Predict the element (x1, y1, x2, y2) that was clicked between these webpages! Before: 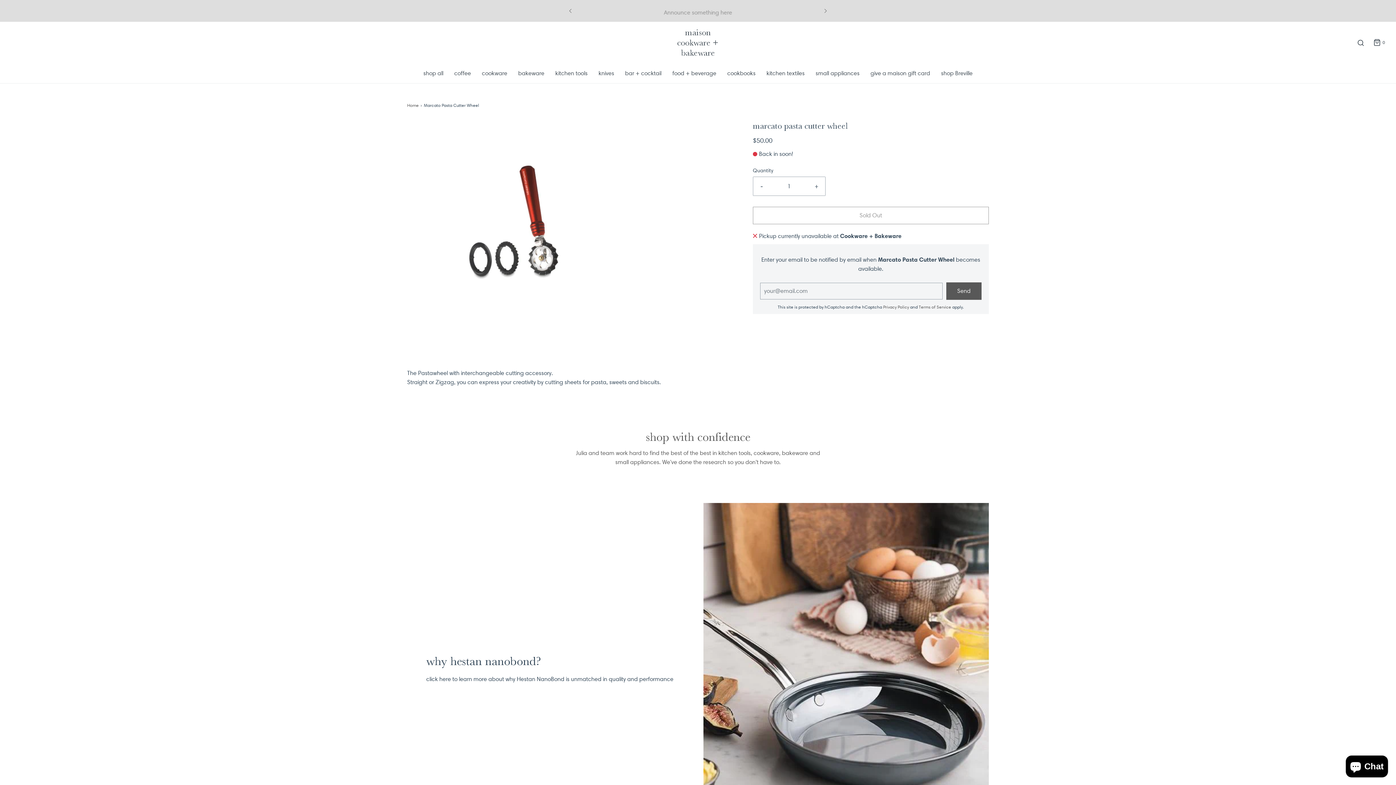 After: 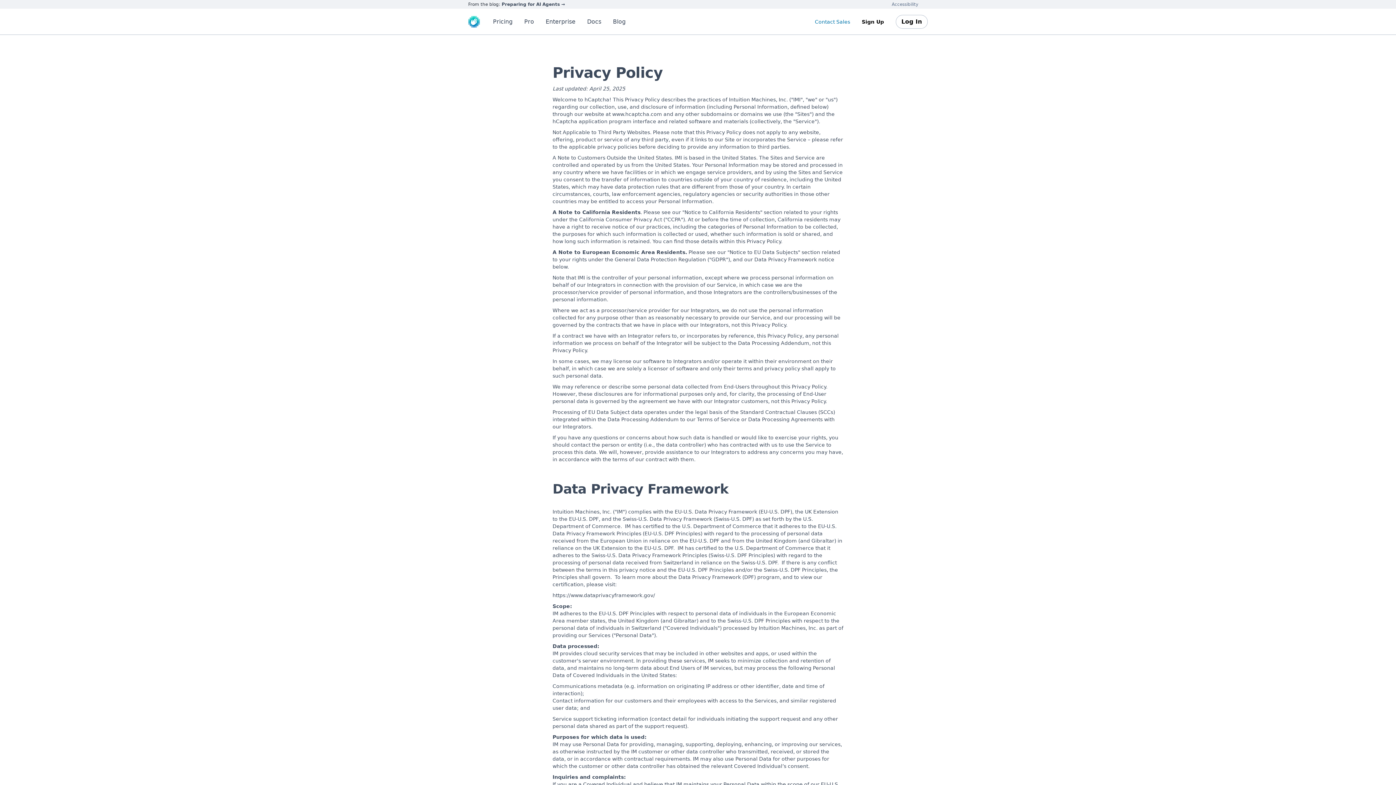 Action: label: Privacy Policy bbox: (883, 304, 909, 309)